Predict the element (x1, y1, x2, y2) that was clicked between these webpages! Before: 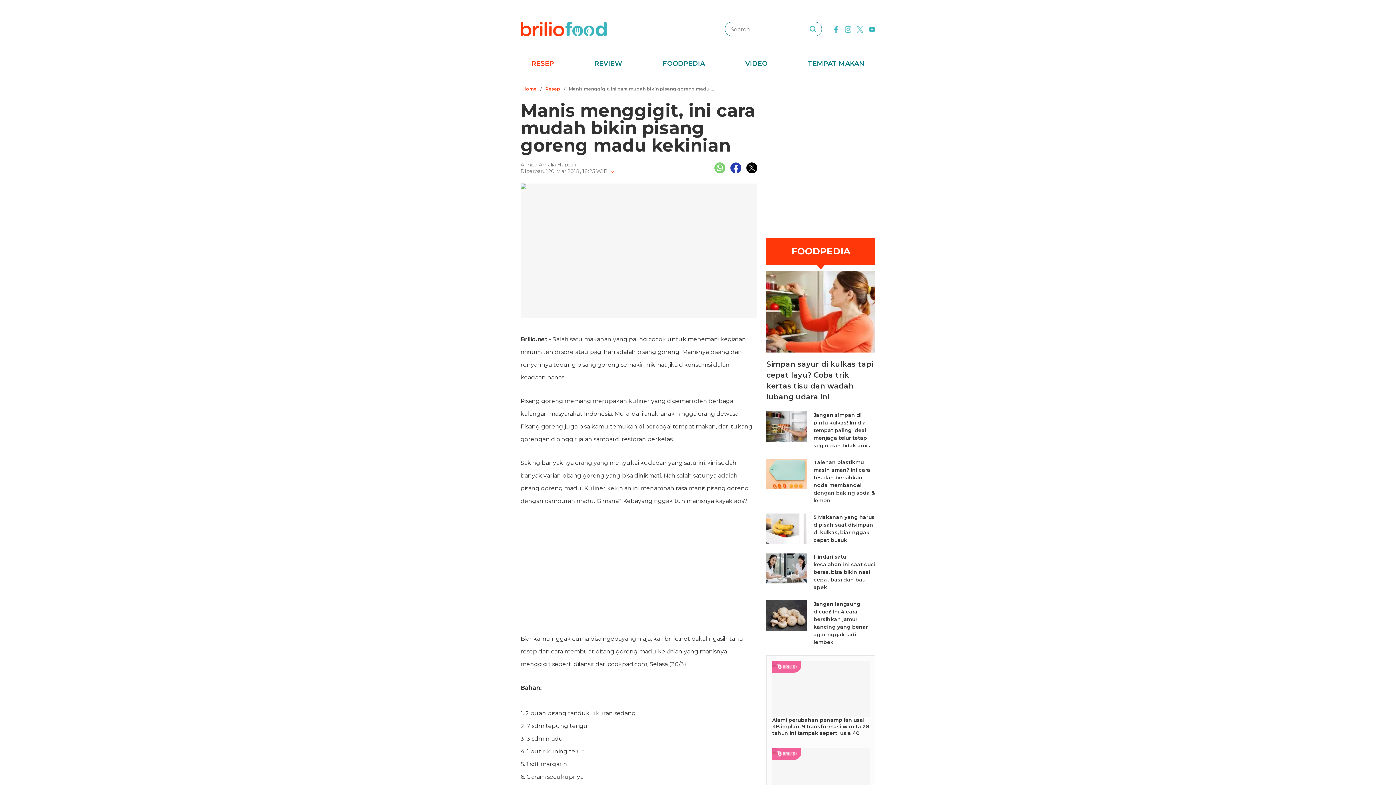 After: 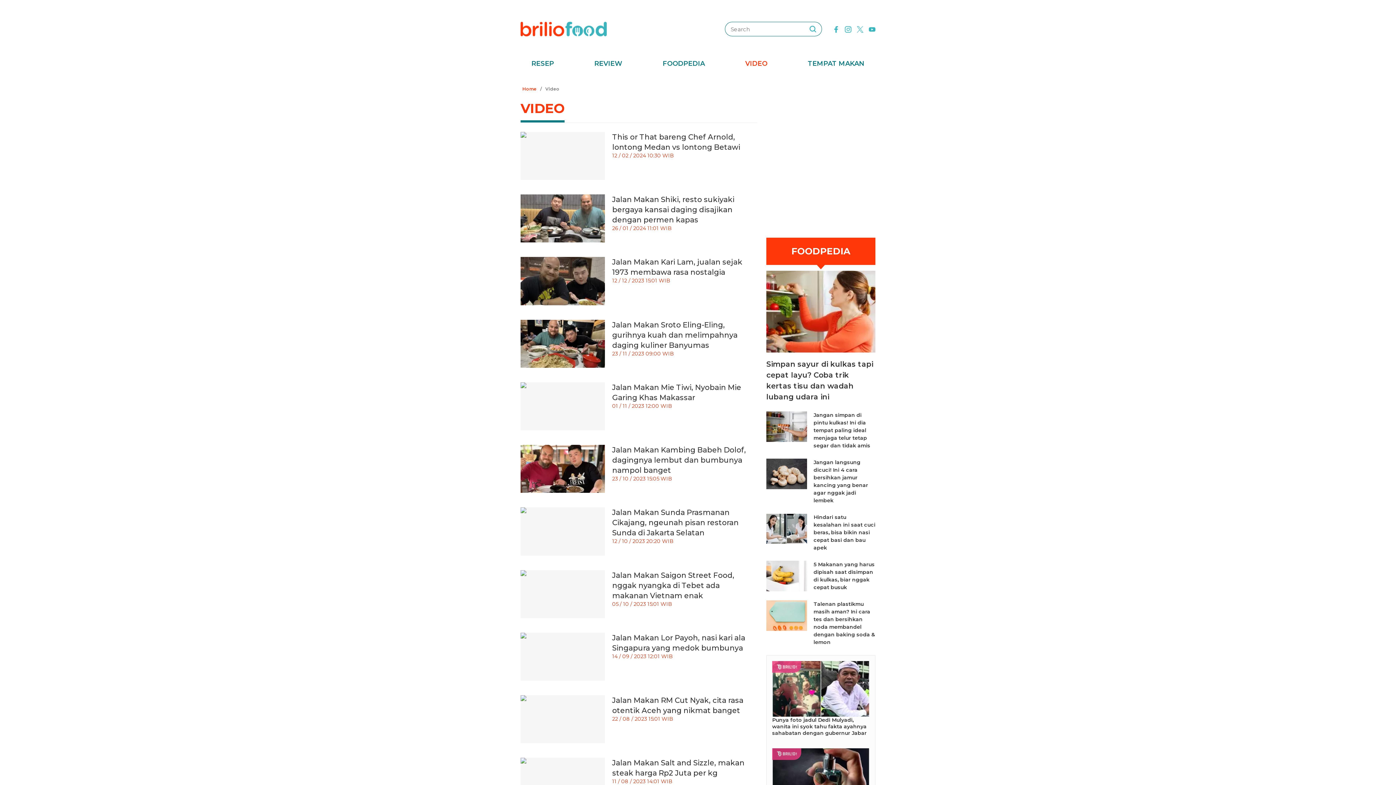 Action: bbox: (741, 58, 771, 69) label: VIDEO